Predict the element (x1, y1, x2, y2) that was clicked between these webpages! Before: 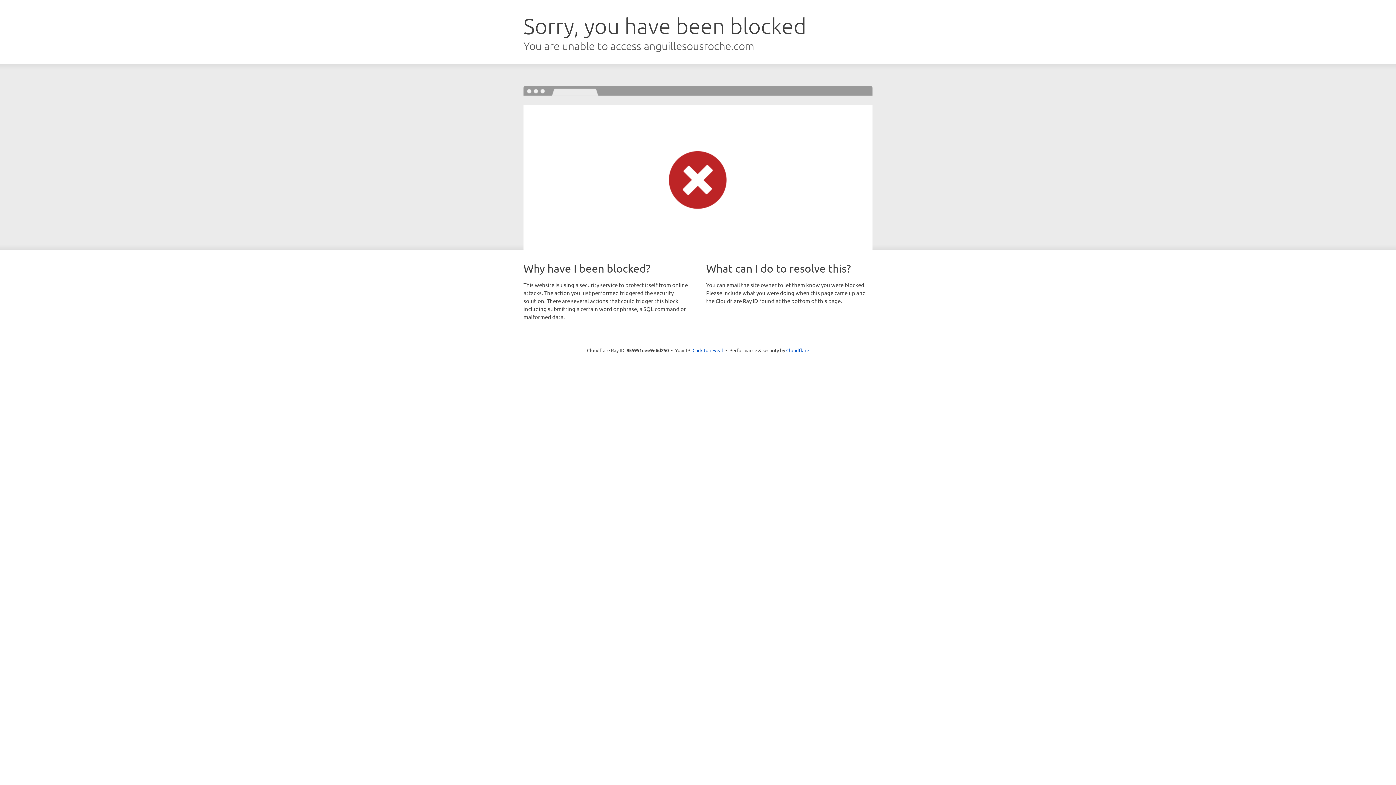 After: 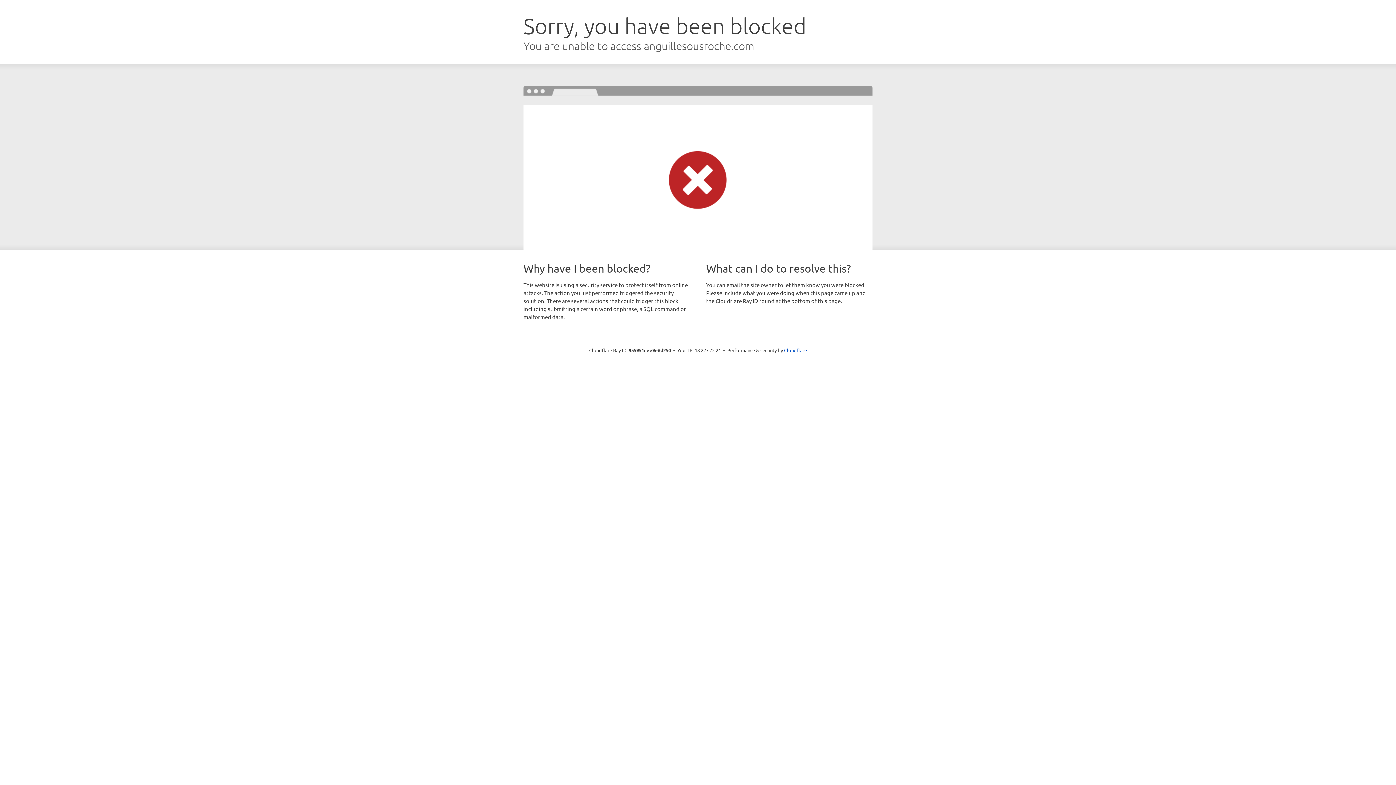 Action: bbox: (692, 346, 723, 353) label: Click to reveal